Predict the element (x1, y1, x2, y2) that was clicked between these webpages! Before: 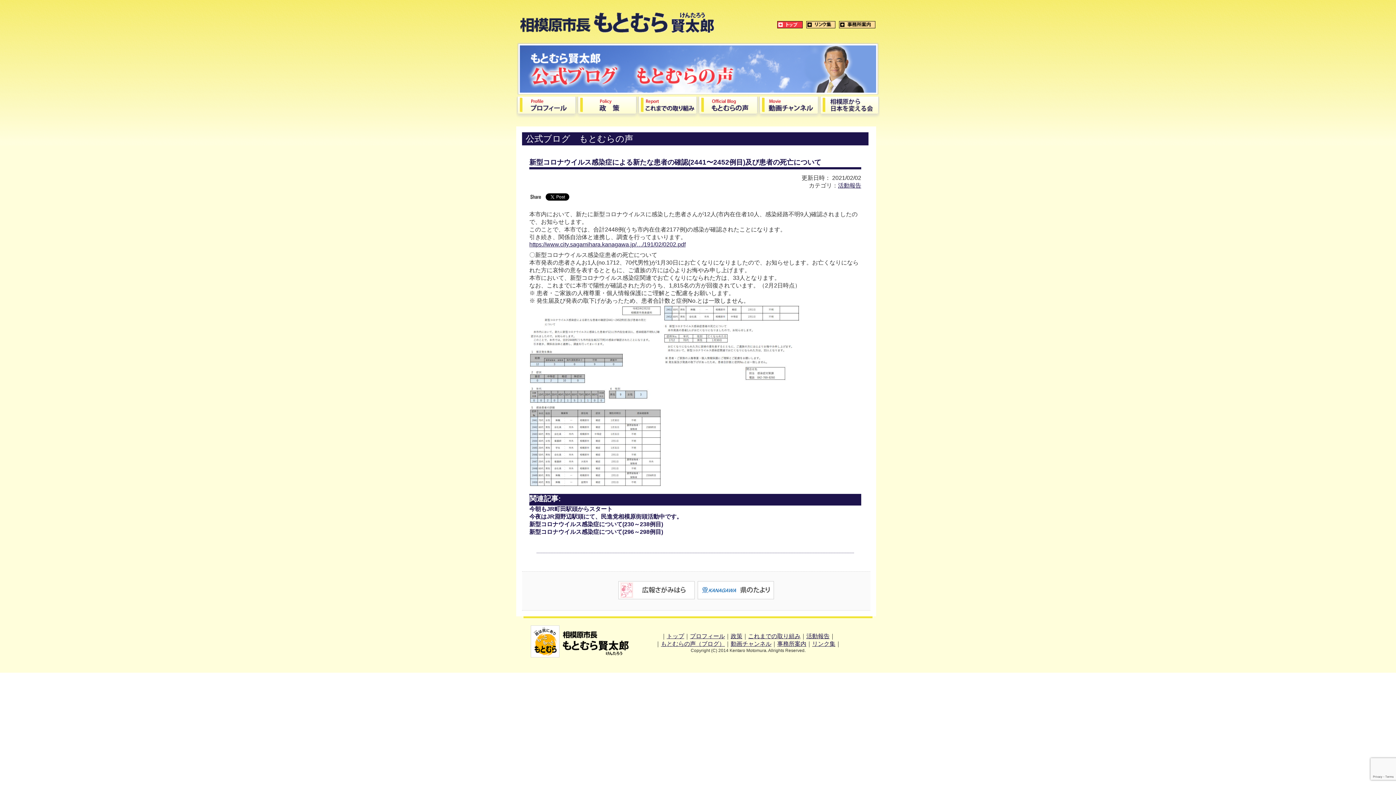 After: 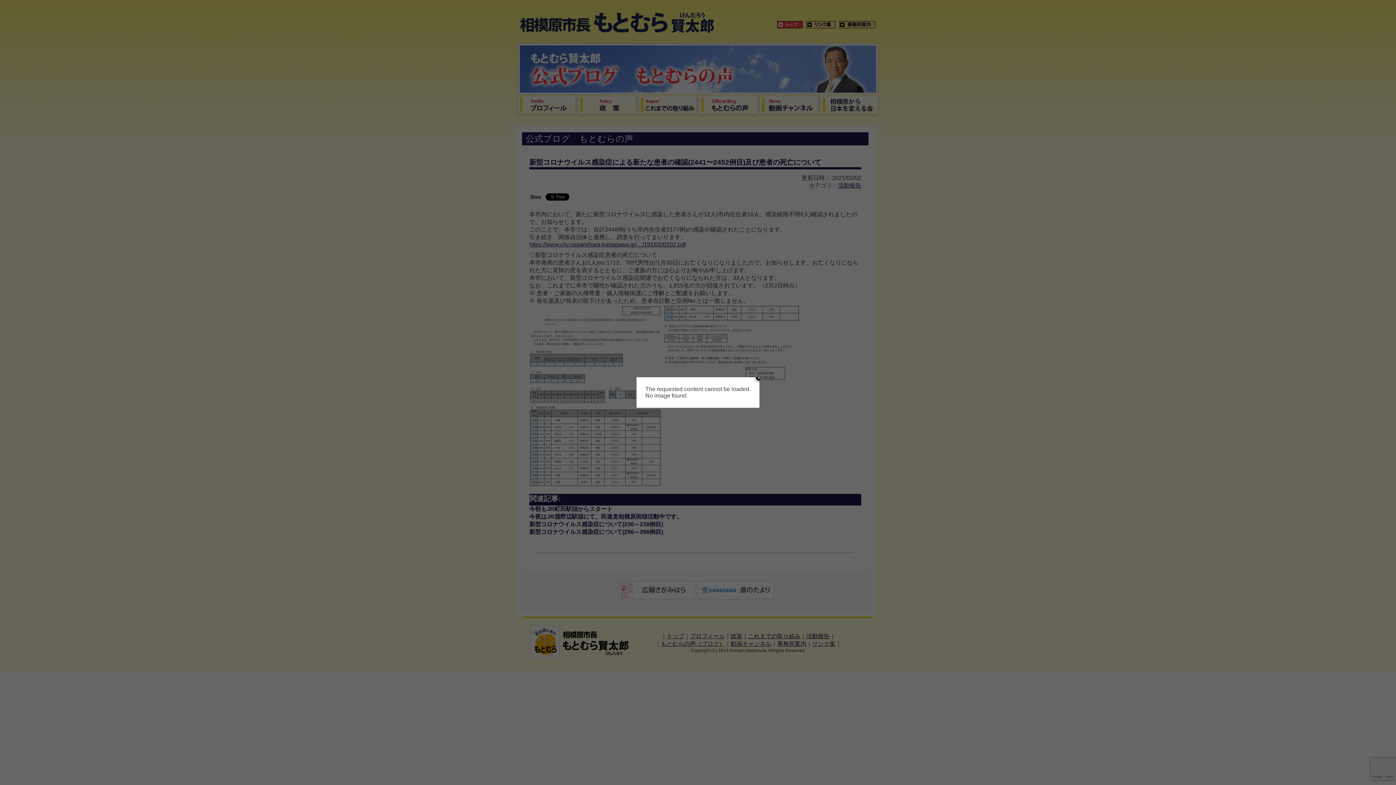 Action: bbox: (839, 23, 875, 29)